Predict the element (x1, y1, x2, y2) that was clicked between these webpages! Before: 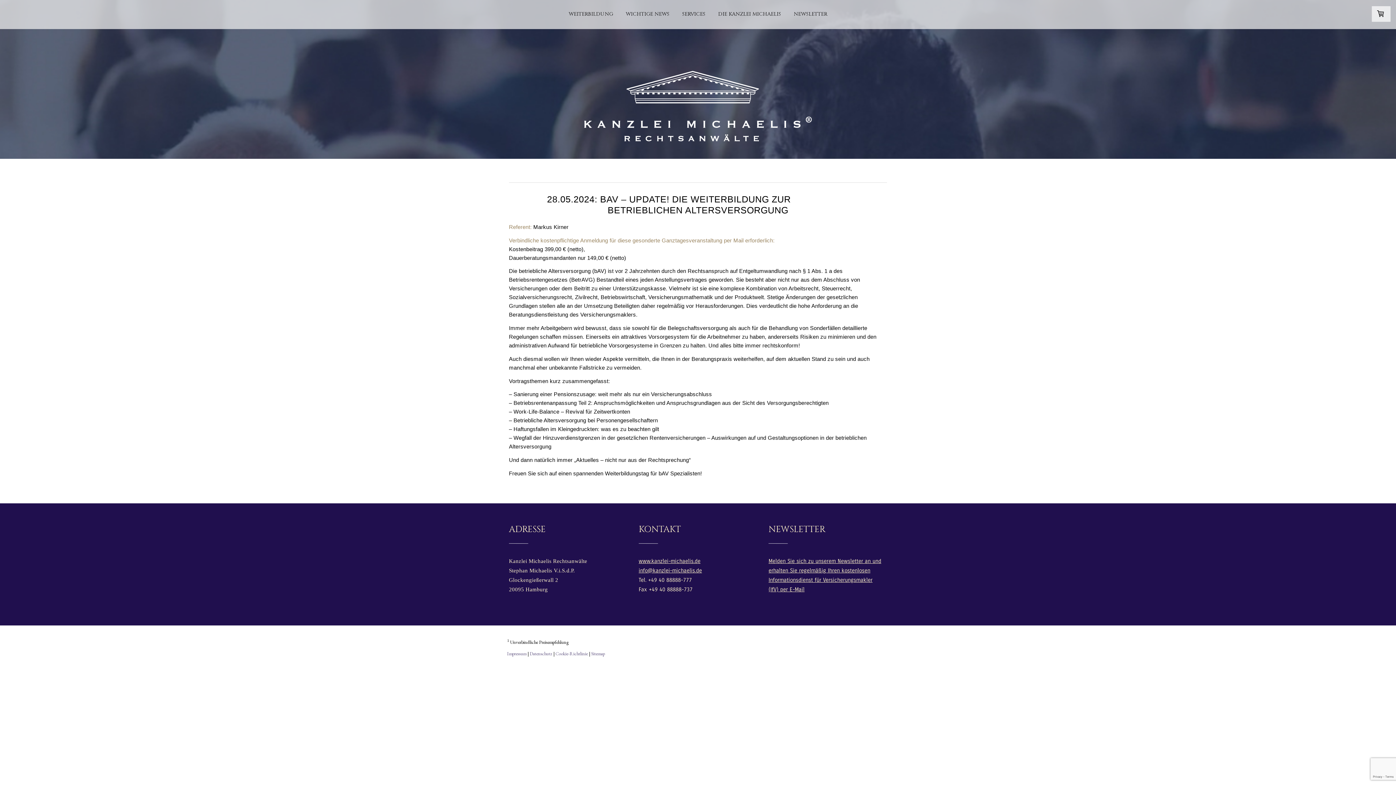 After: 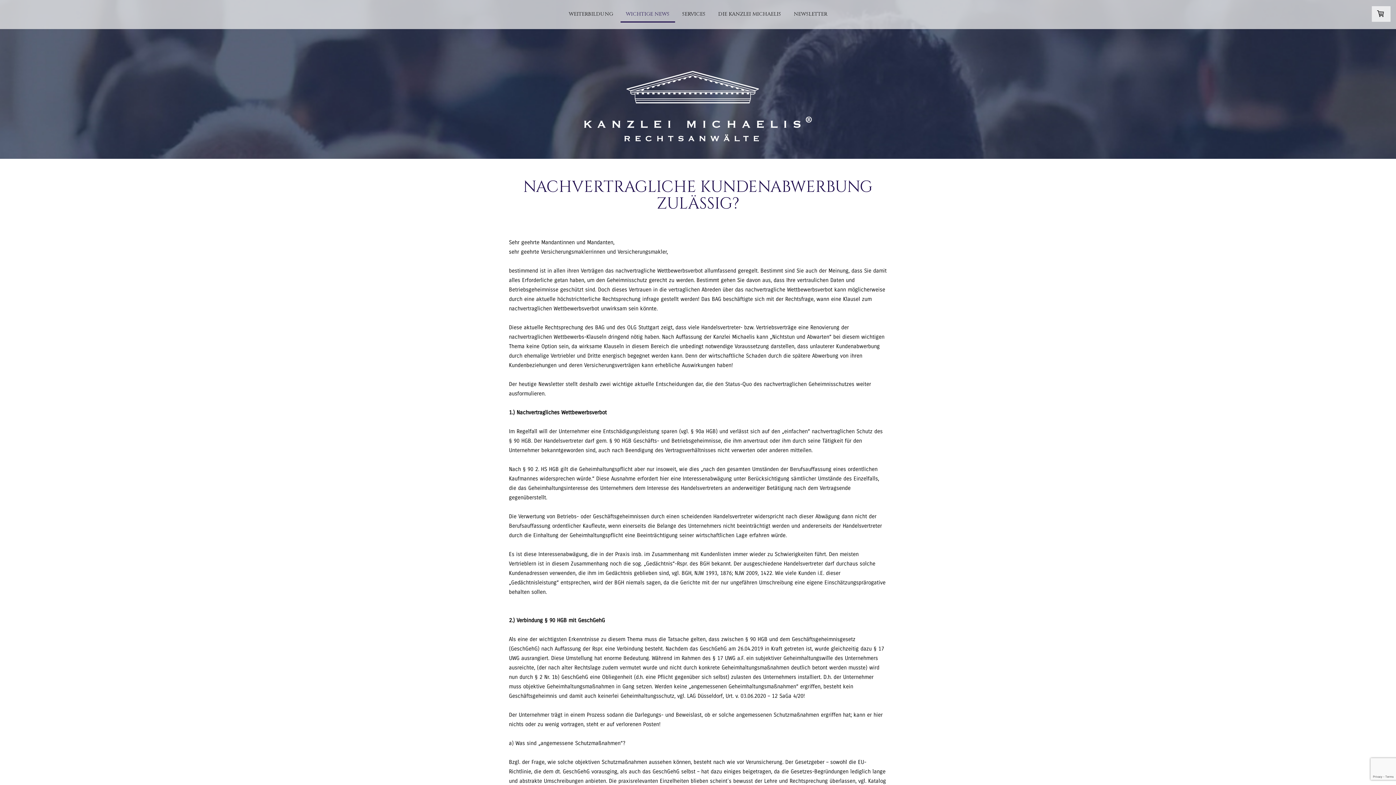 Action: label: WICHTIGE NEWS bbox: (620, 6, 675, 22)